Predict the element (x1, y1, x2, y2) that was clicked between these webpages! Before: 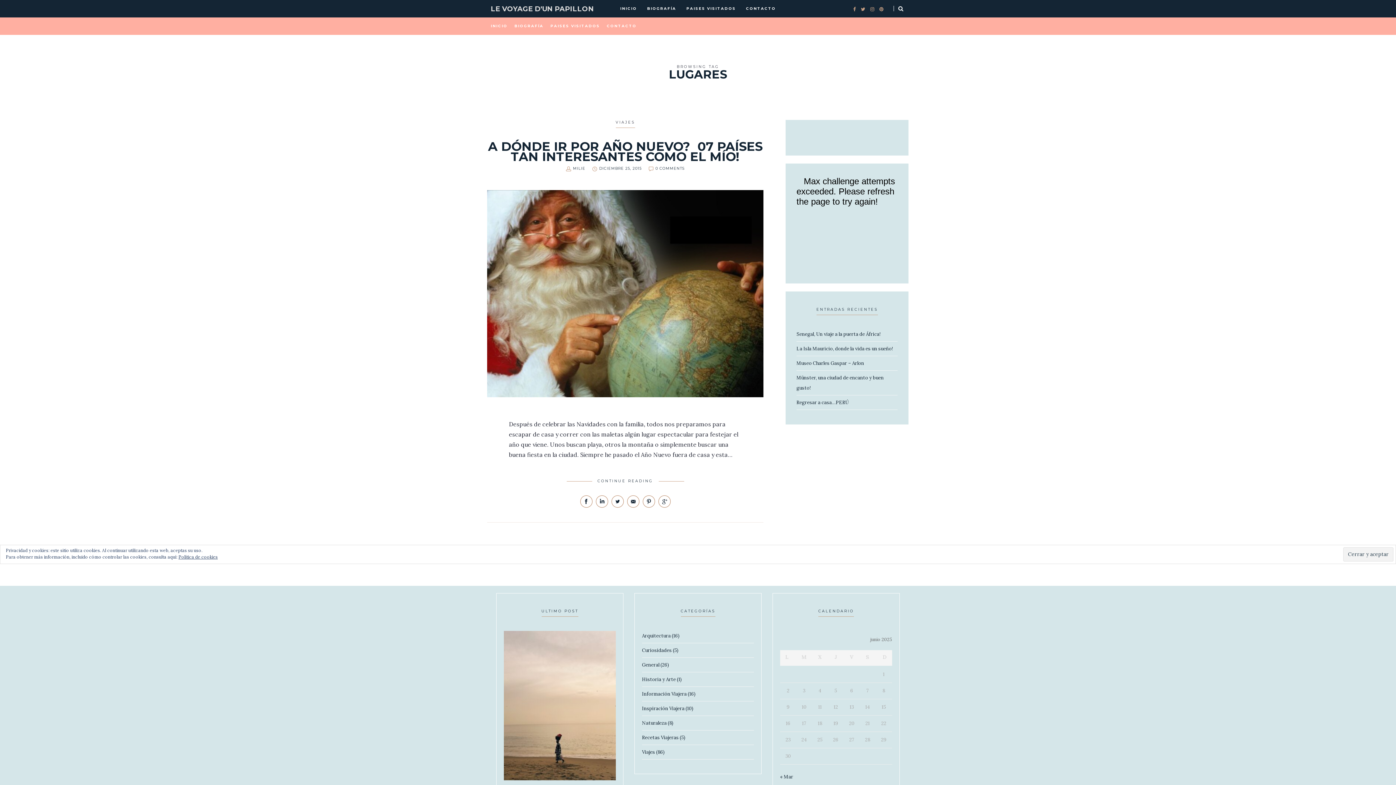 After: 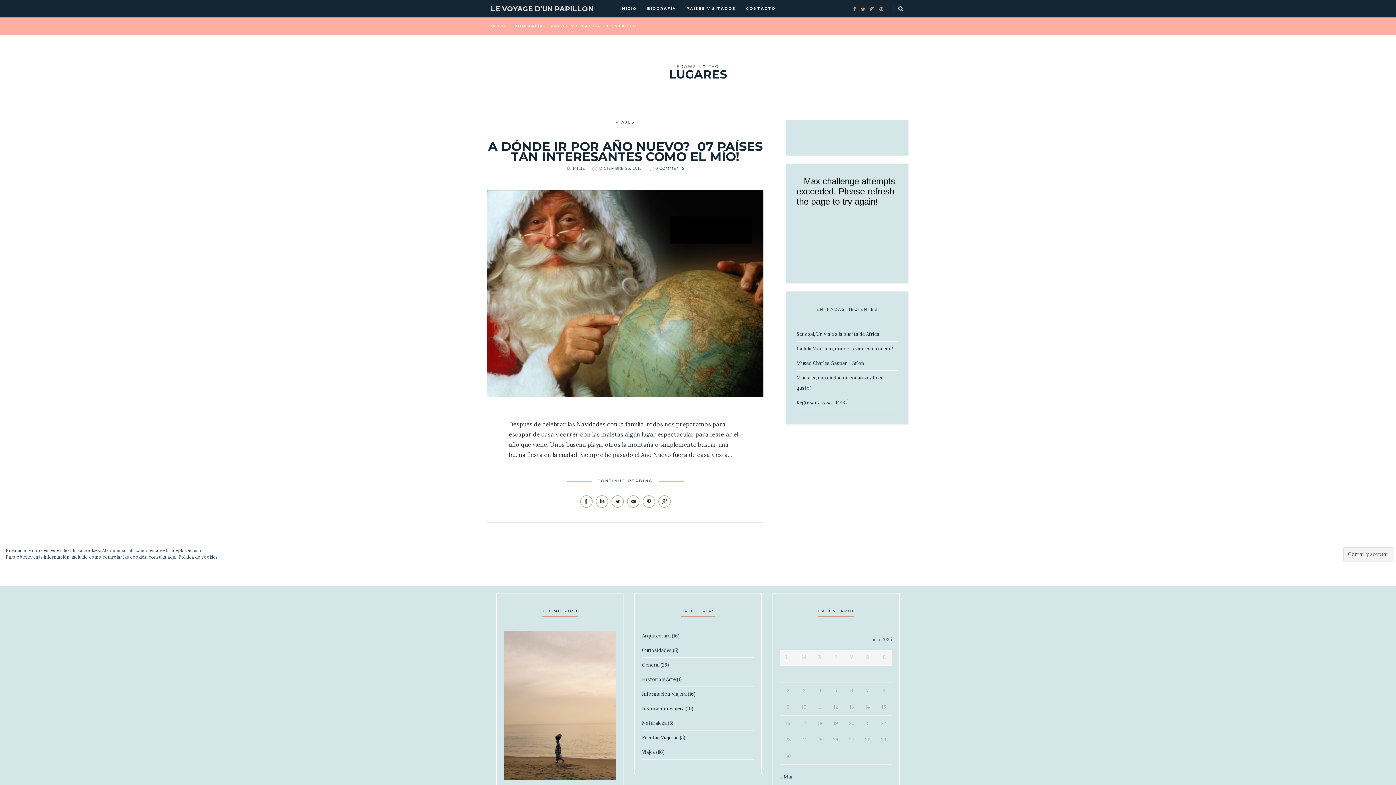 Action: label:   bbox: (642, 503, 656, 509)